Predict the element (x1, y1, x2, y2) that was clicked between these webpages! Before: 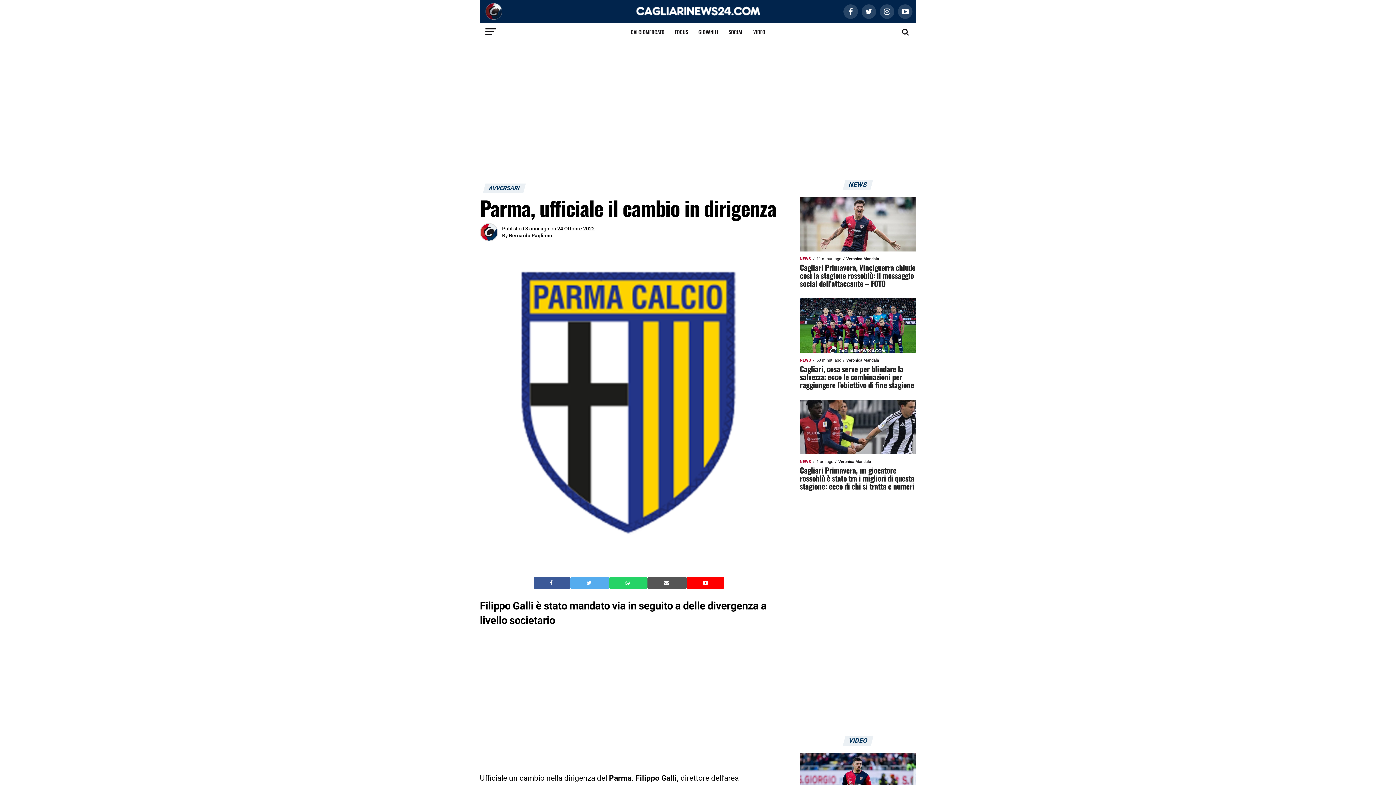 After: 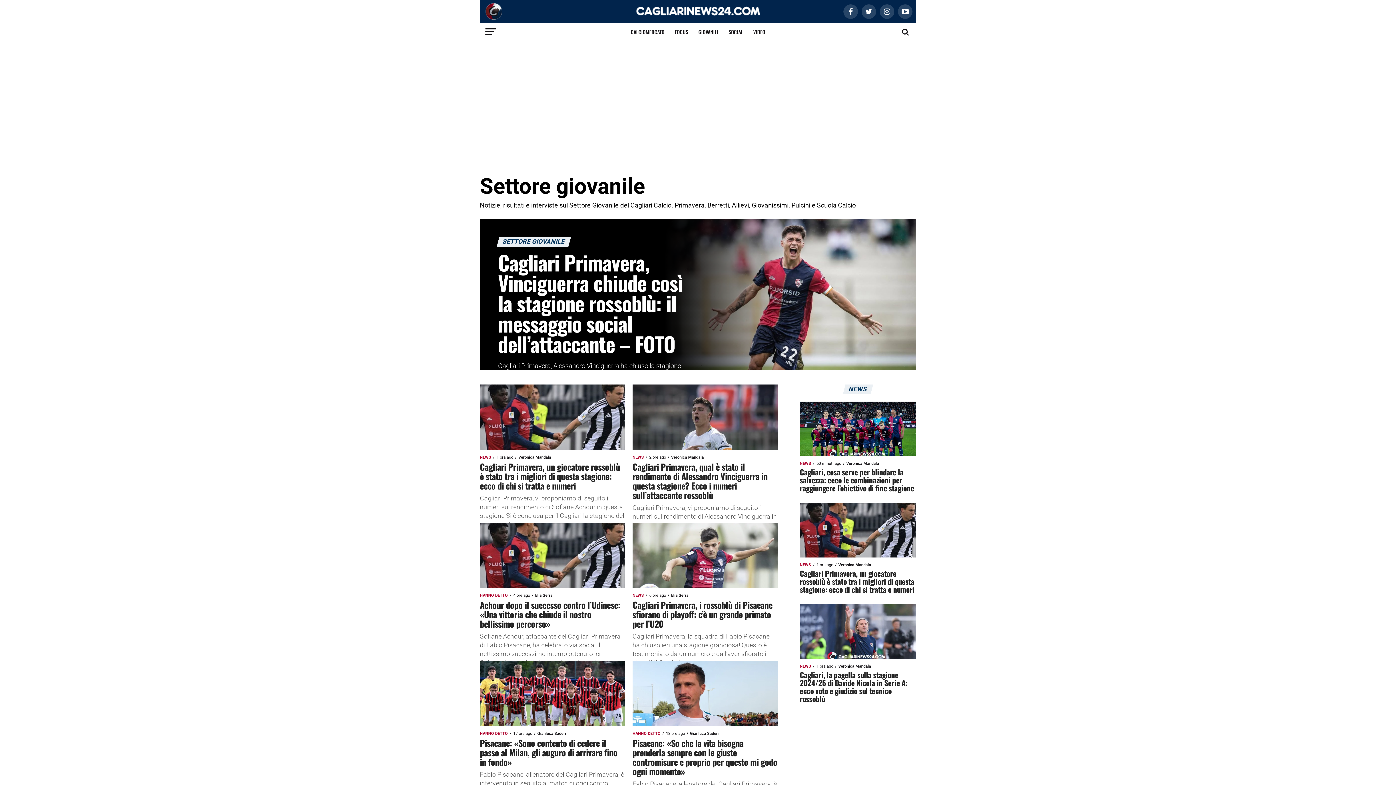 Action: bbox: (694, 22, 722, 41) label: GIOVANILI